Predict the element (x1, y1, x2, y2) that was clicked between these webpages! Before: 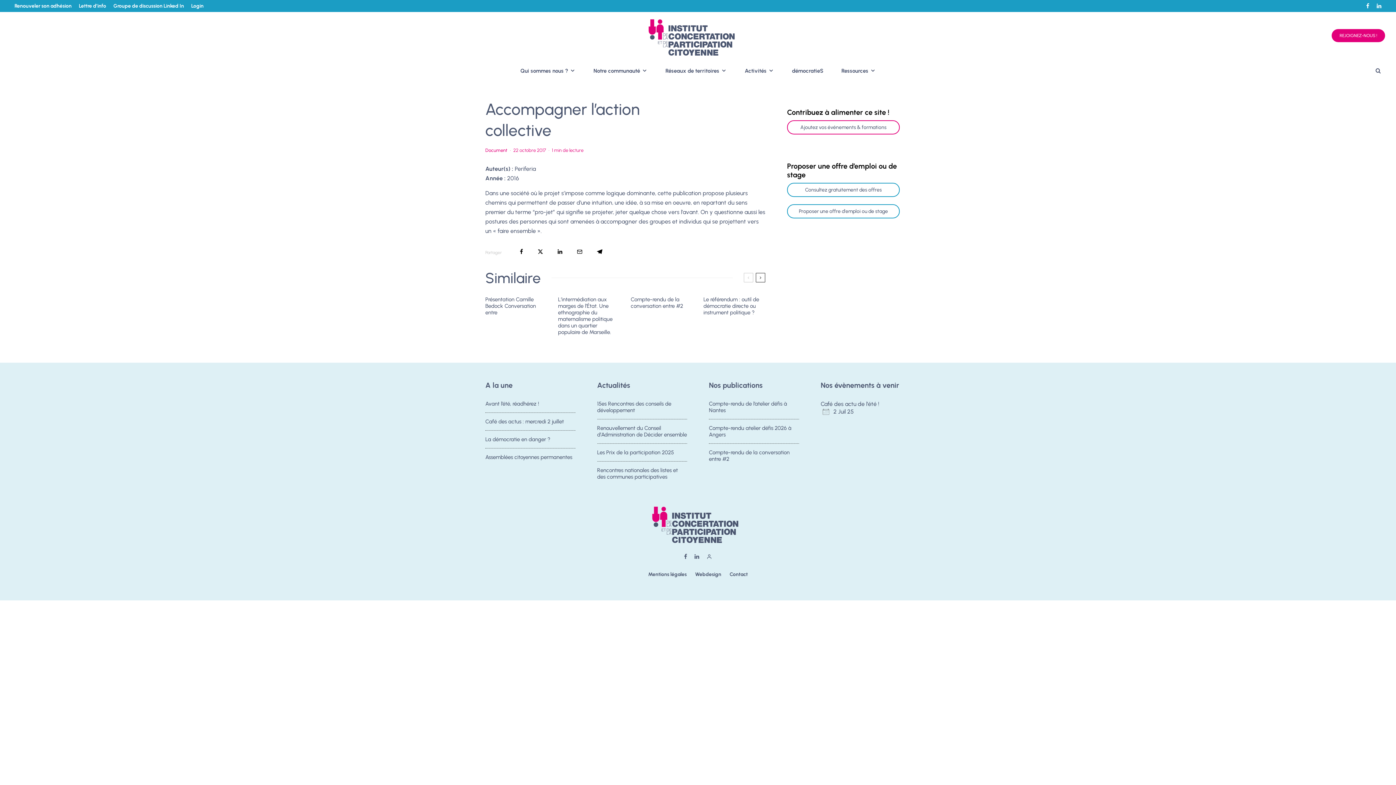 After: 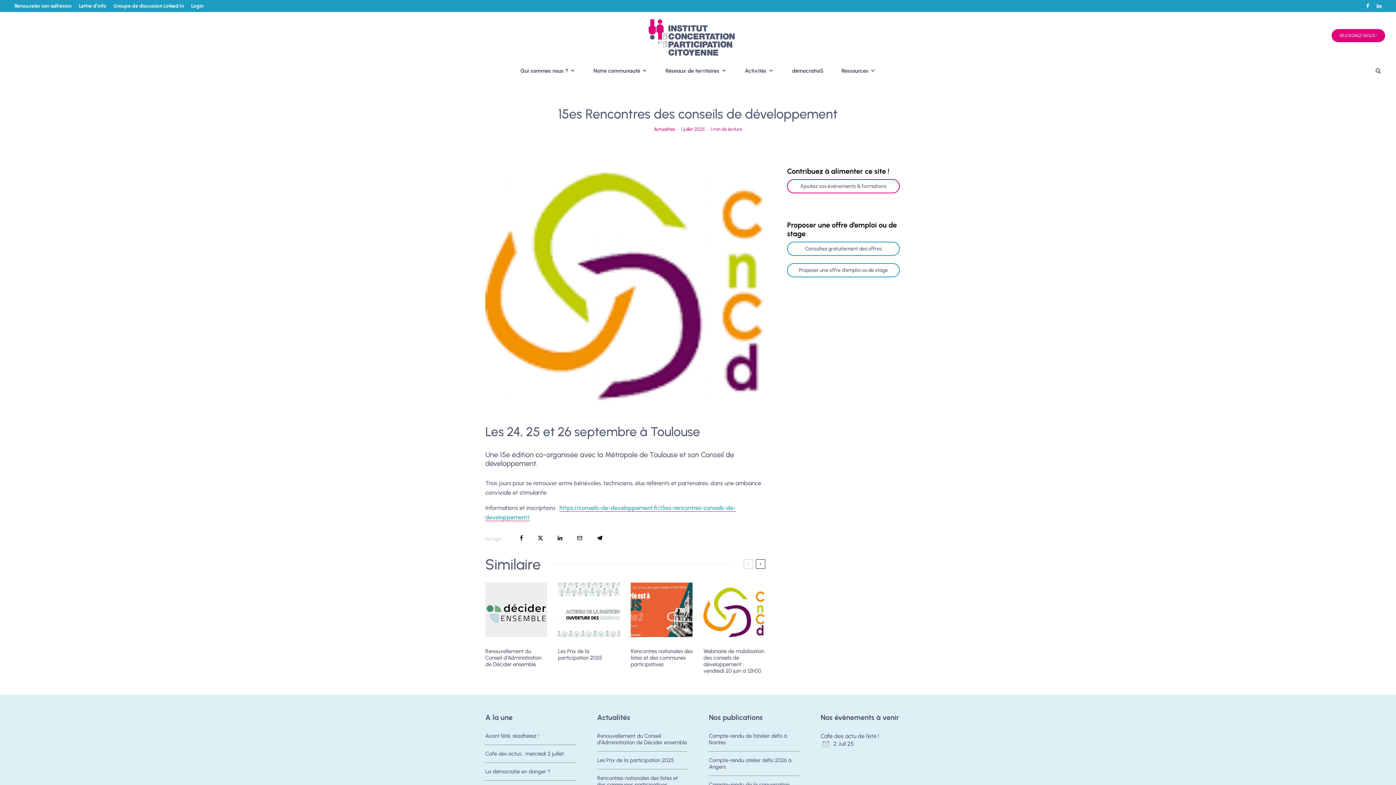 Action: bbox: (597, 400, 687, 413) label: 15es Rencontres des conseils de développement